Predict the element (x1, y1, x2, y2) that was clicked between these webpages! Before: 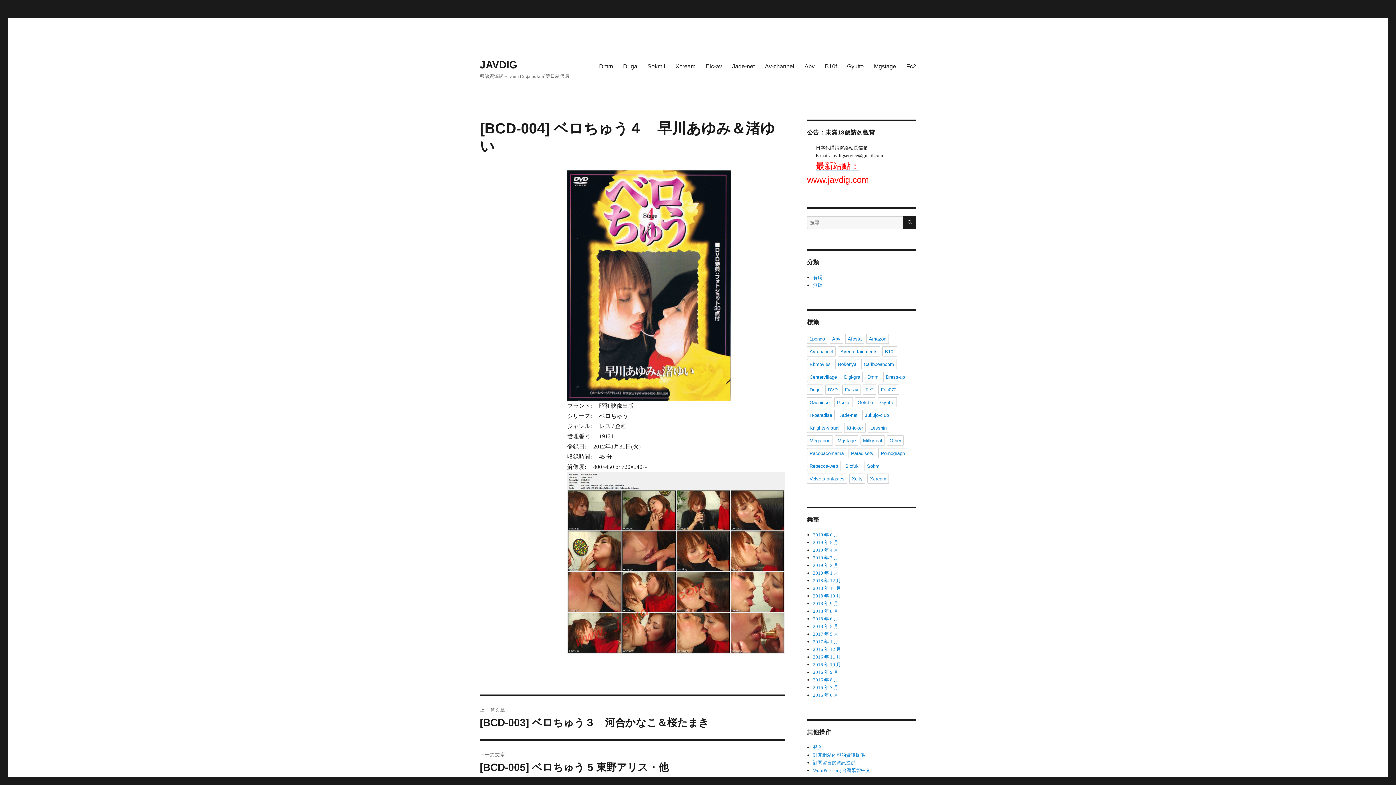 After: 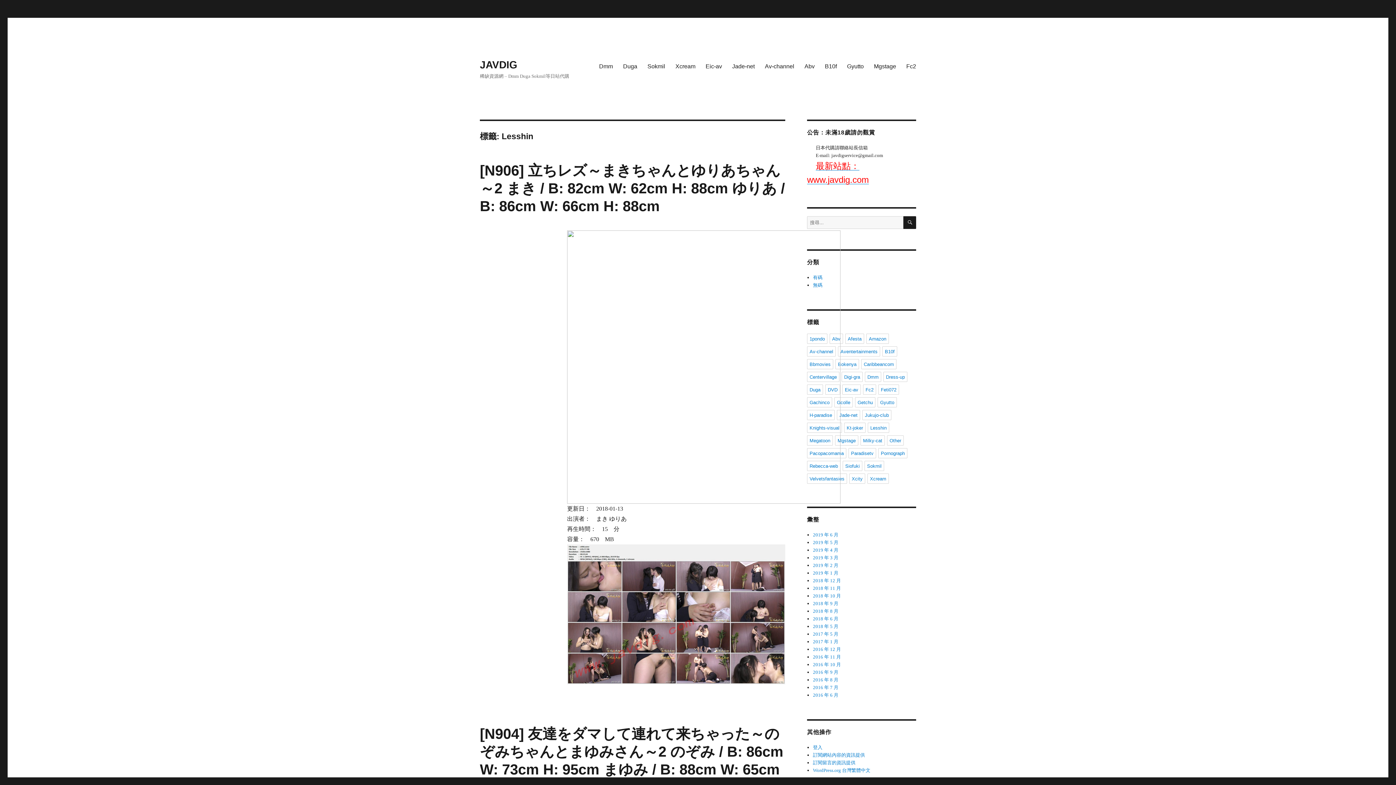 Action: label: Lesshin bbox: (868, 422, 889, 433)